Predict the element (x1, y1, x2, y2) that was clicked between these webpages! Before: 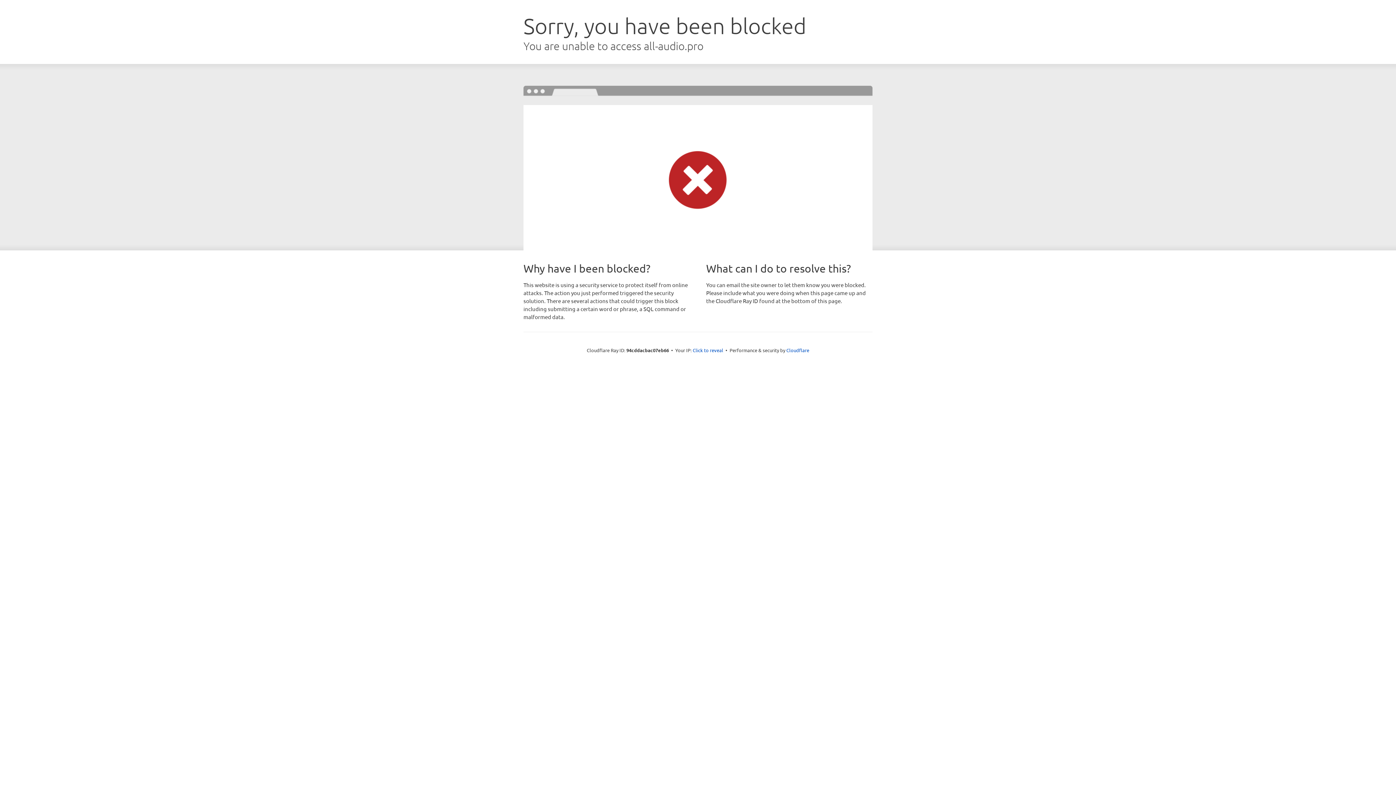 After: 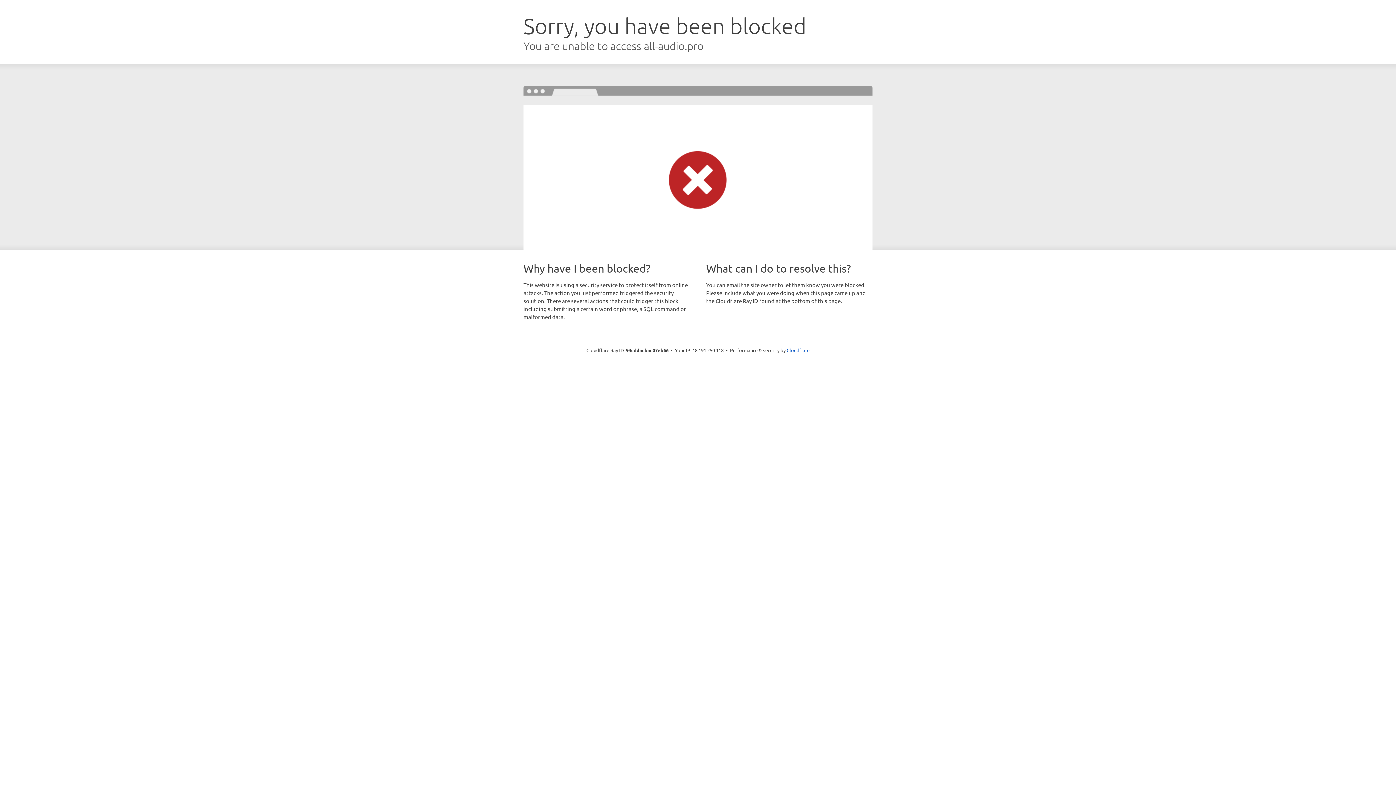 Action: bbox: (692, 346, 723, 353) label: Click to reveal